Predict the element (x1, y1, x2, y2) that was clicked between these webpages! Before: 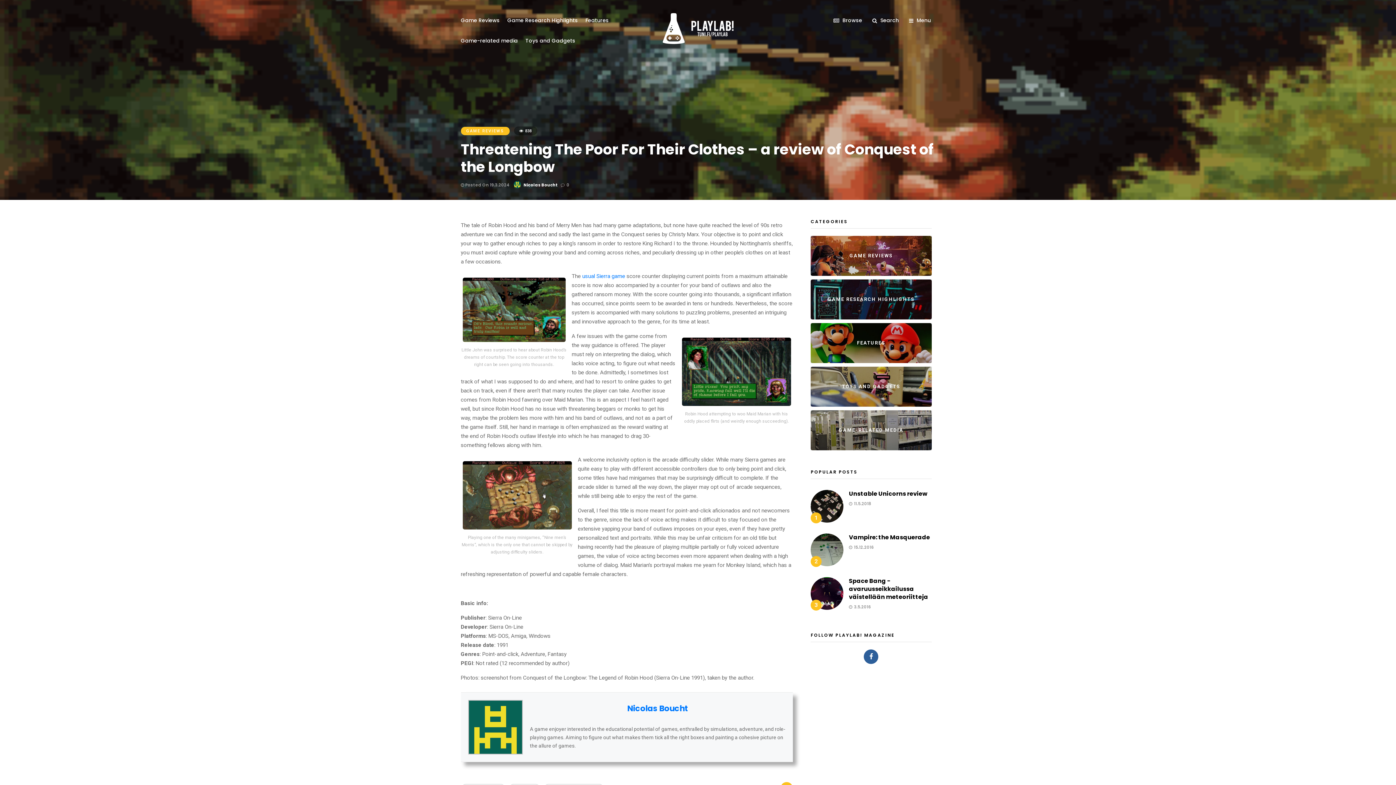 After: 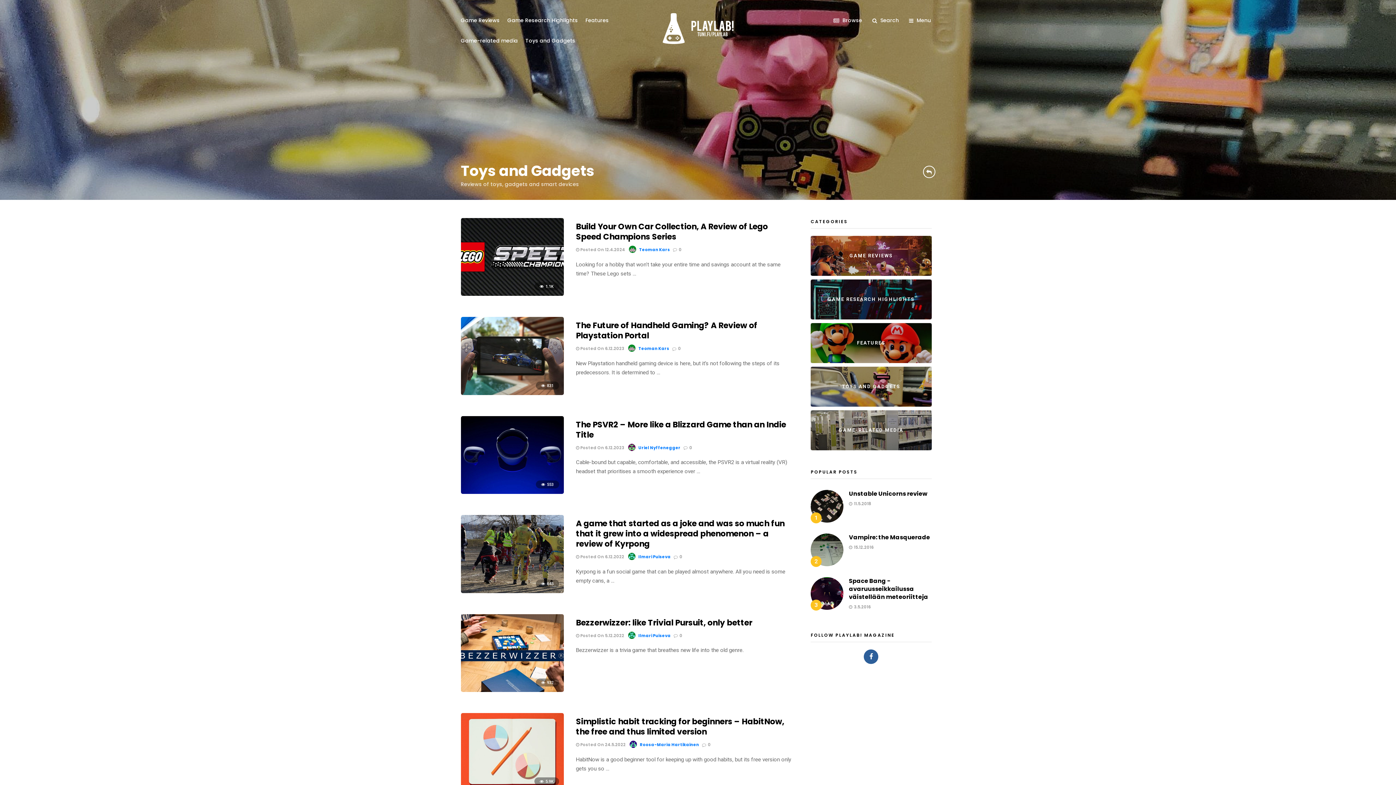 Action: label: Toys and Gadgets bbox: (525, 30, 579, 50)